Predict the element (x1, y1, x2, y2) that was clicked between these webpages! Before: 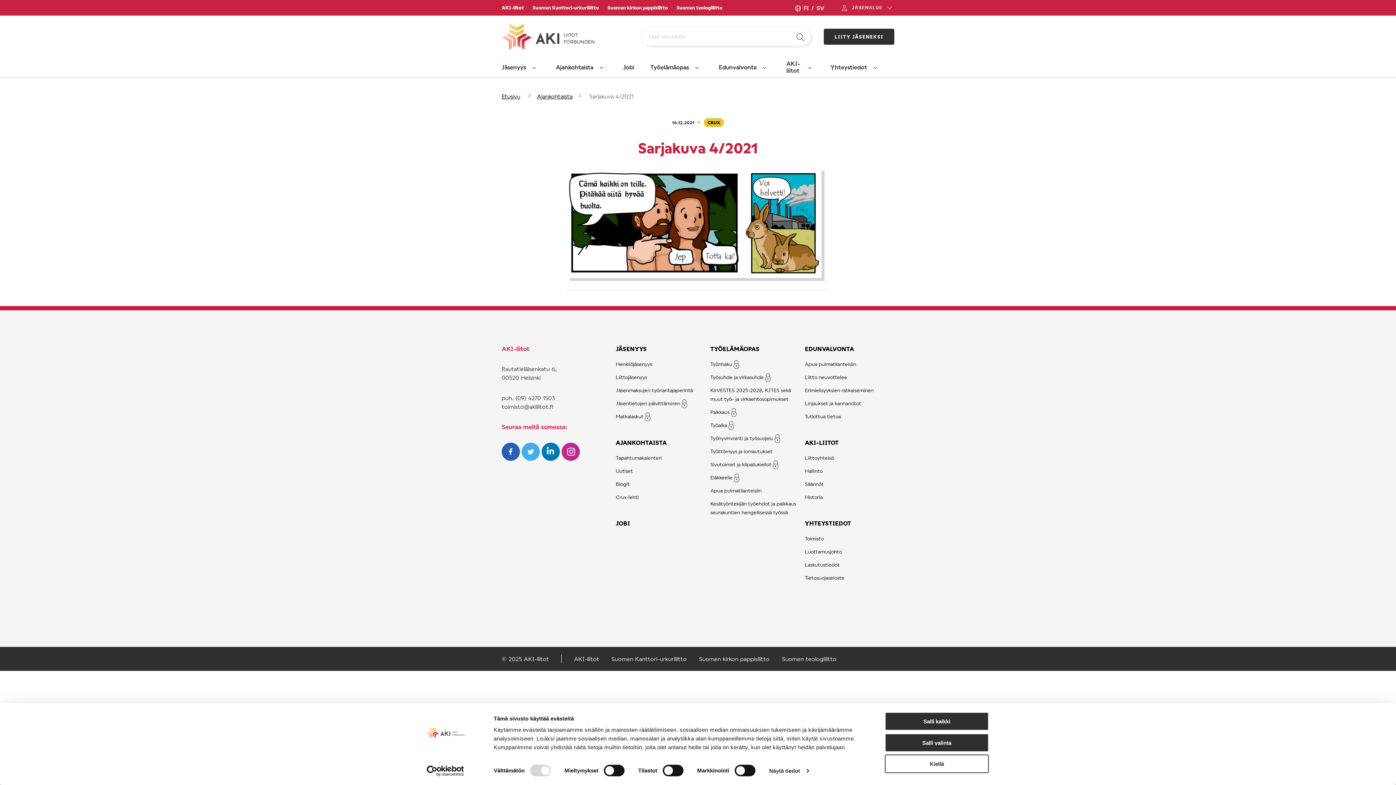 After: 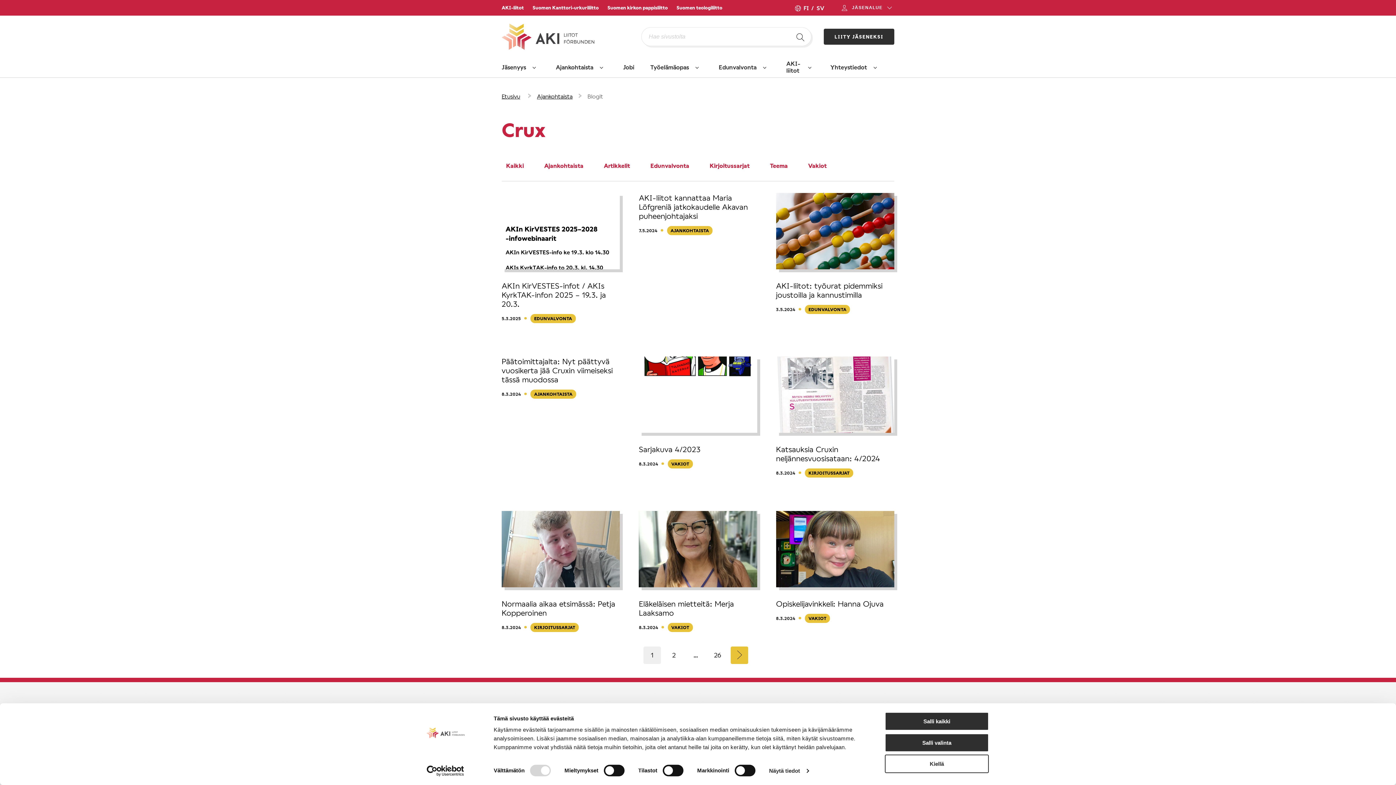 Action: label: CRUX bbox: (704, 118, 724, 127)